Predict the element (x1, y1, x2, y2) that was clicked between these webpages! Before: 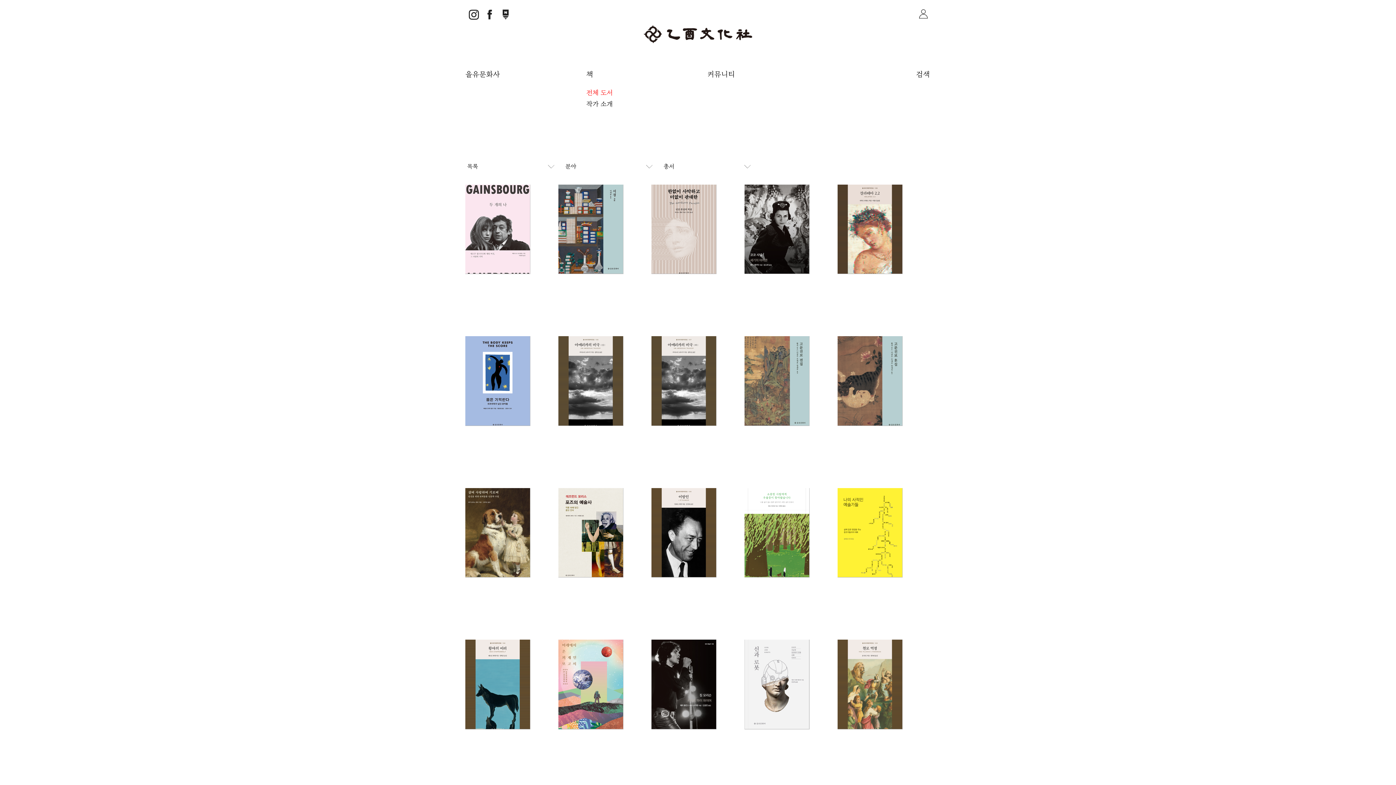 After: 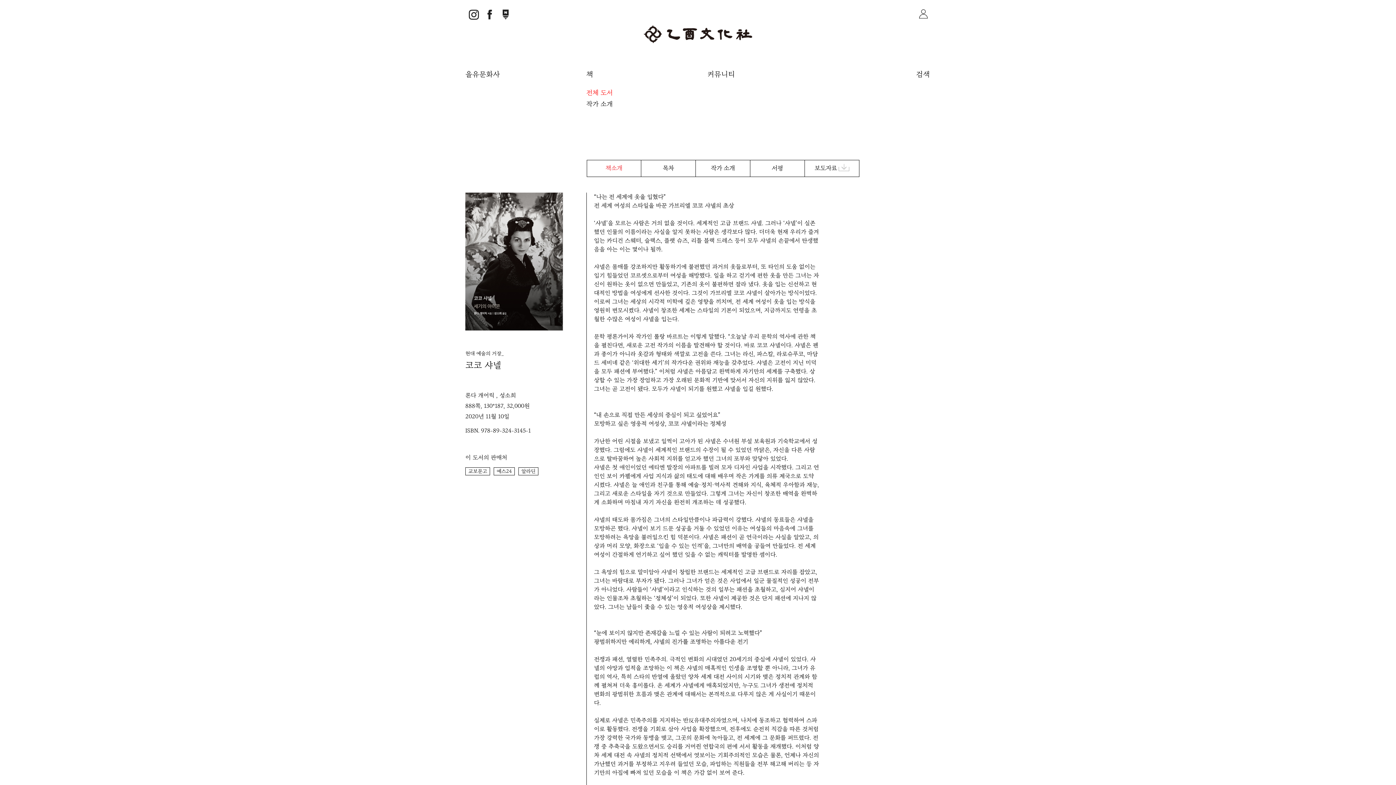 Action: bbox: (744, 184, 809, 318)